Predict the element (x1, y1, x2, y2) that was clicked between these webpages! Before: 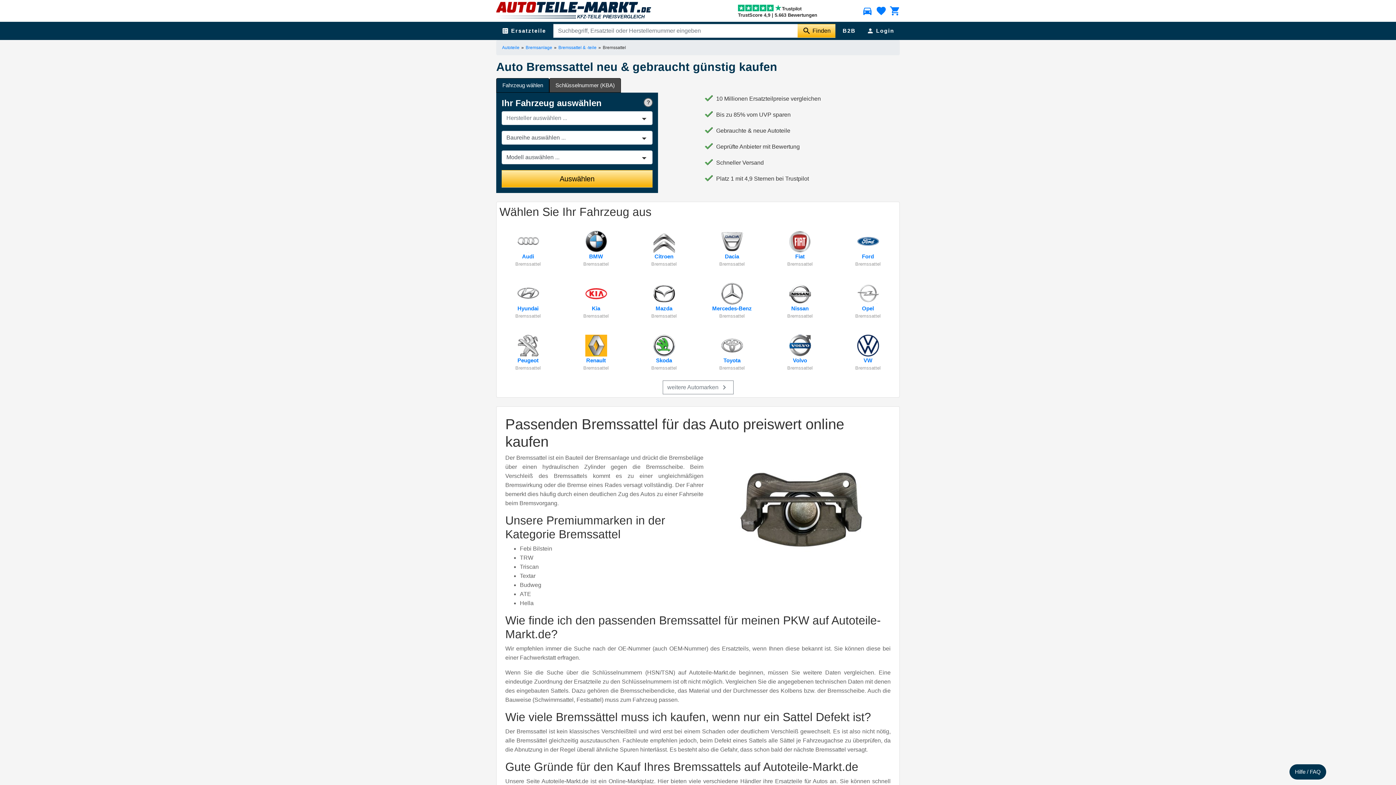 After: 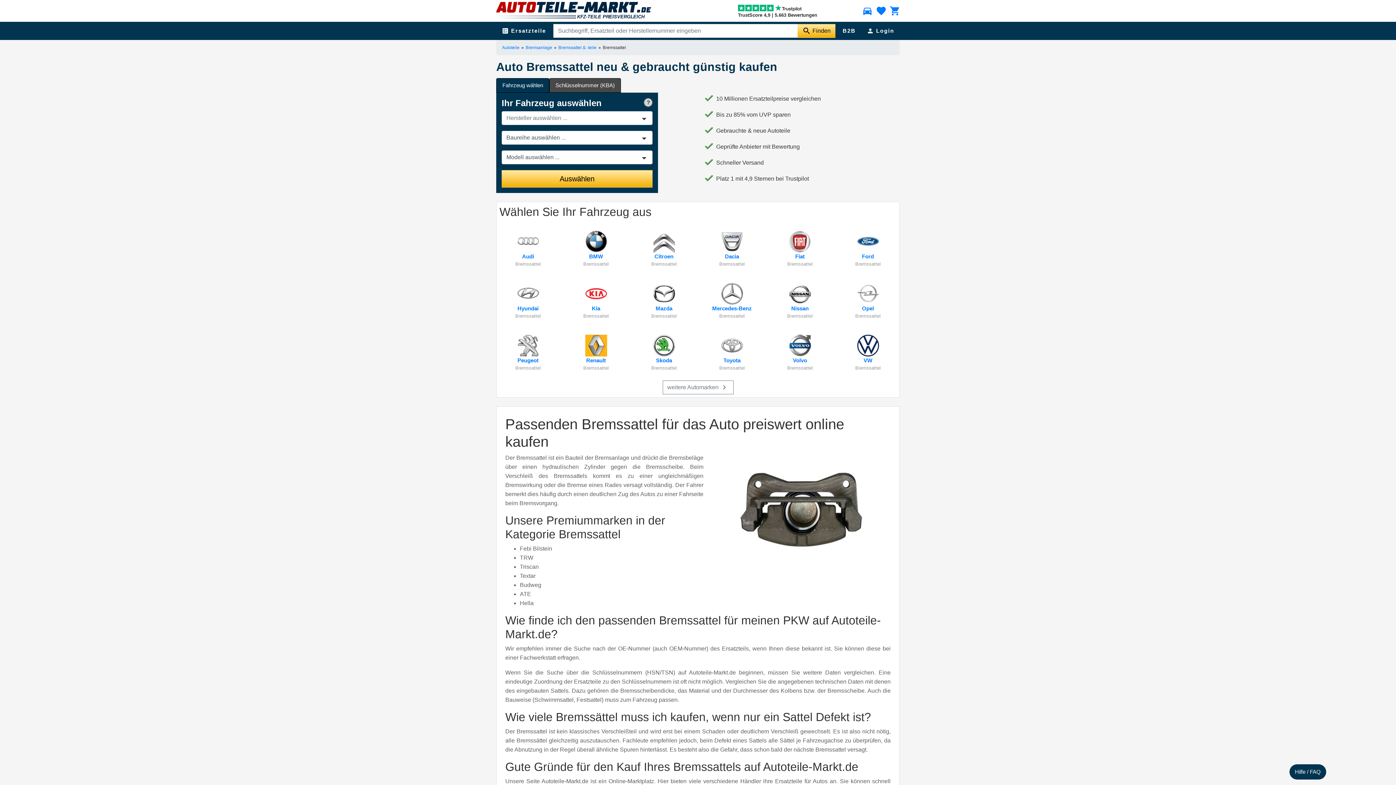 Action: label: Auswählen bbox: (501, 170, 652, 187)